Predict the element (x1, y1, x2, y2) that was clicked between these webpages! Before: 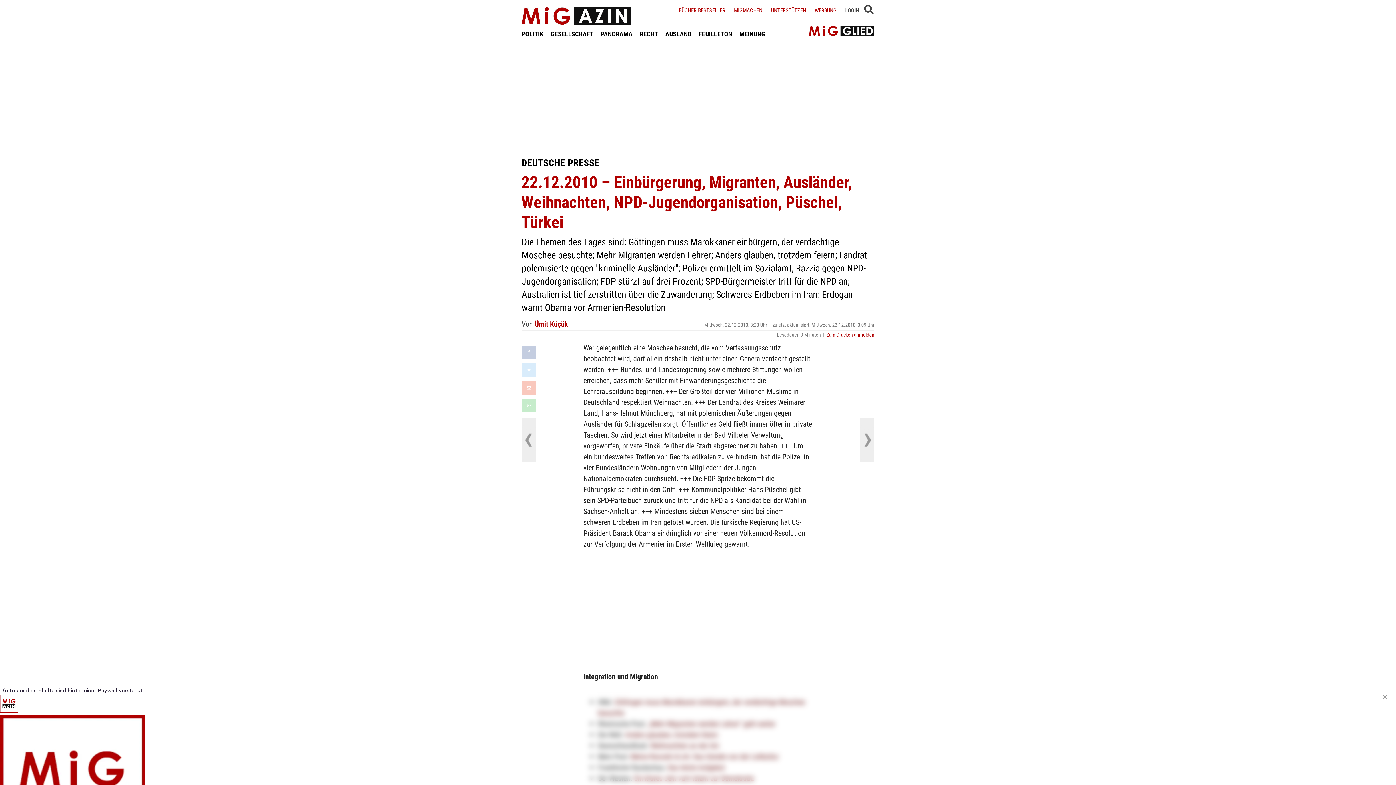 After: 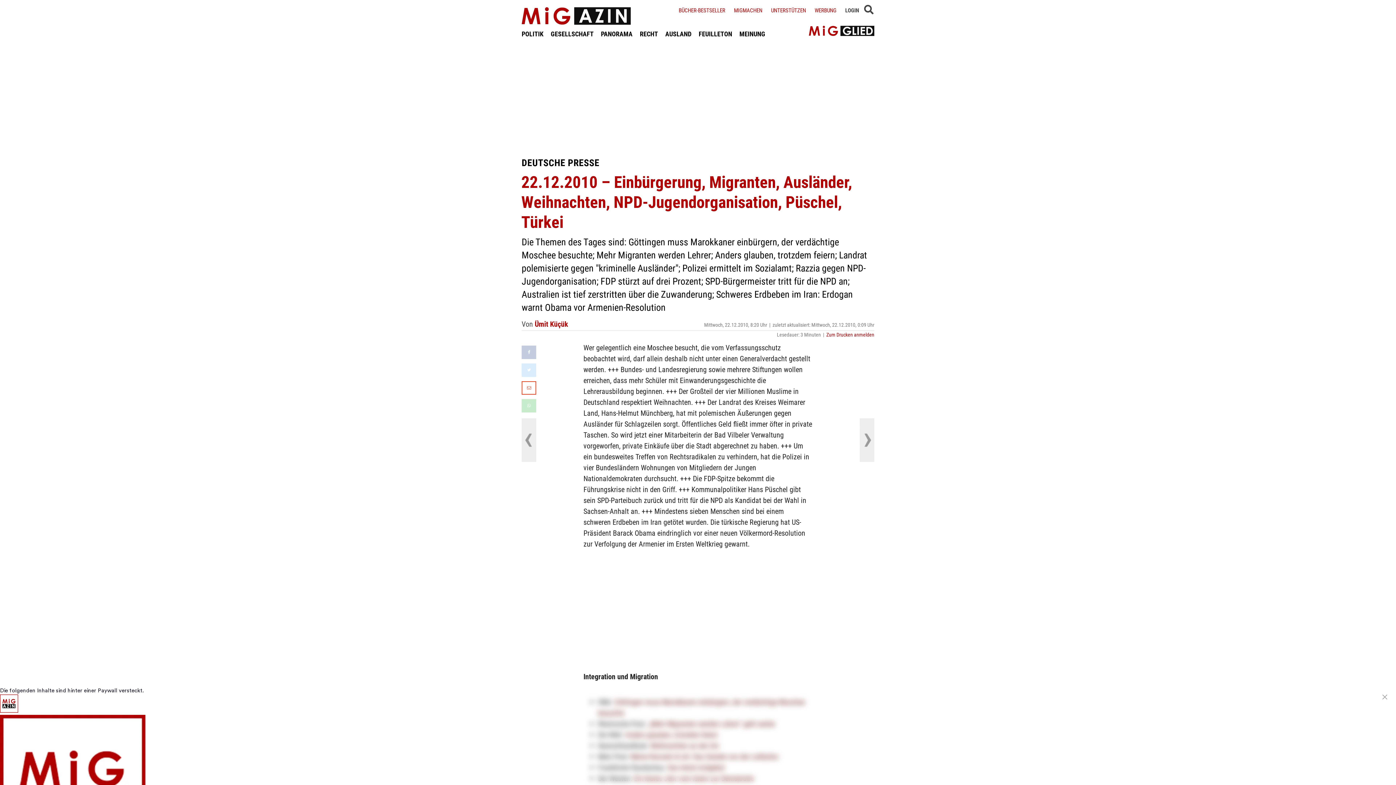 Action: bbox: (521, 381, 536, 394)